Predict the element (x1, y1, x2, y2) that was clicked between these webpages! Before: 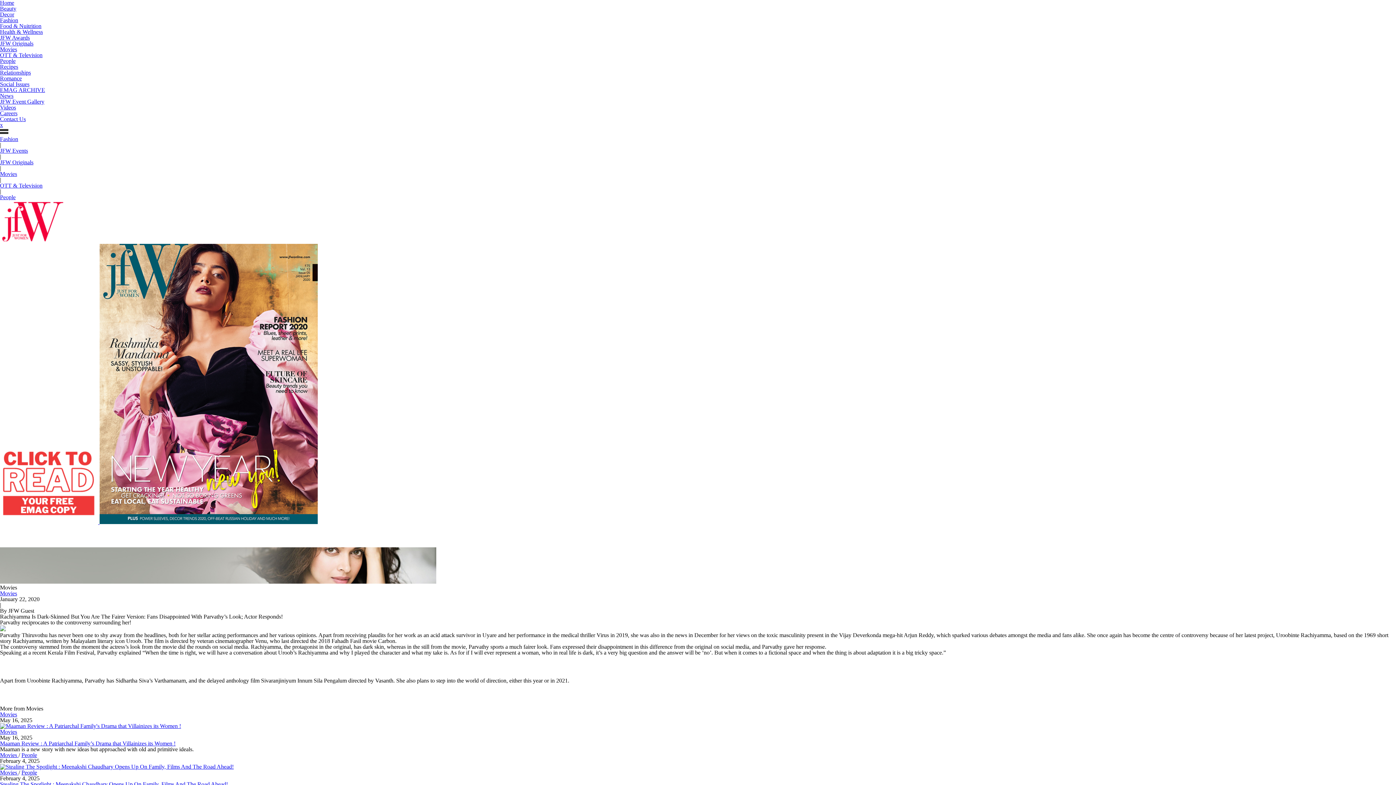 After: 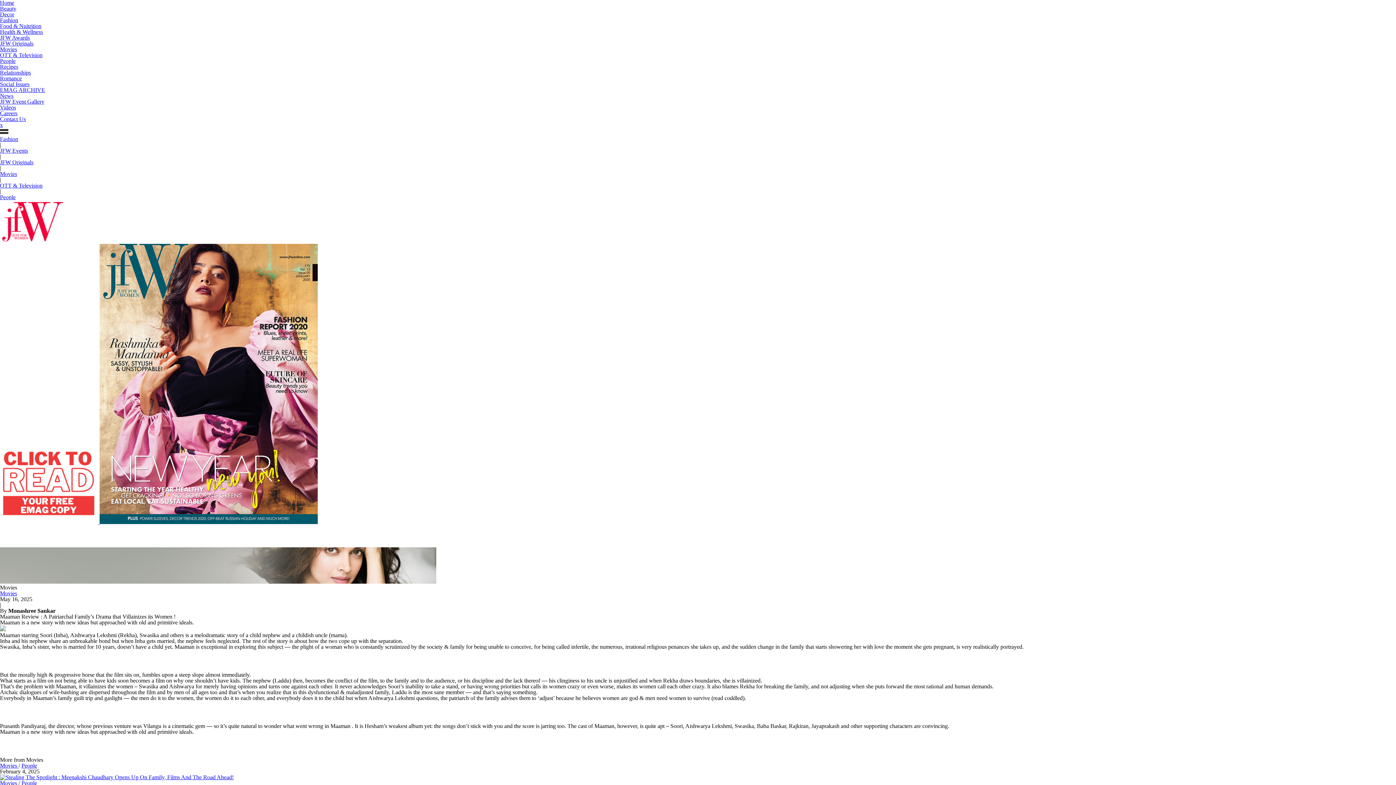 Action: bbox: (0, 723, 181, 729)